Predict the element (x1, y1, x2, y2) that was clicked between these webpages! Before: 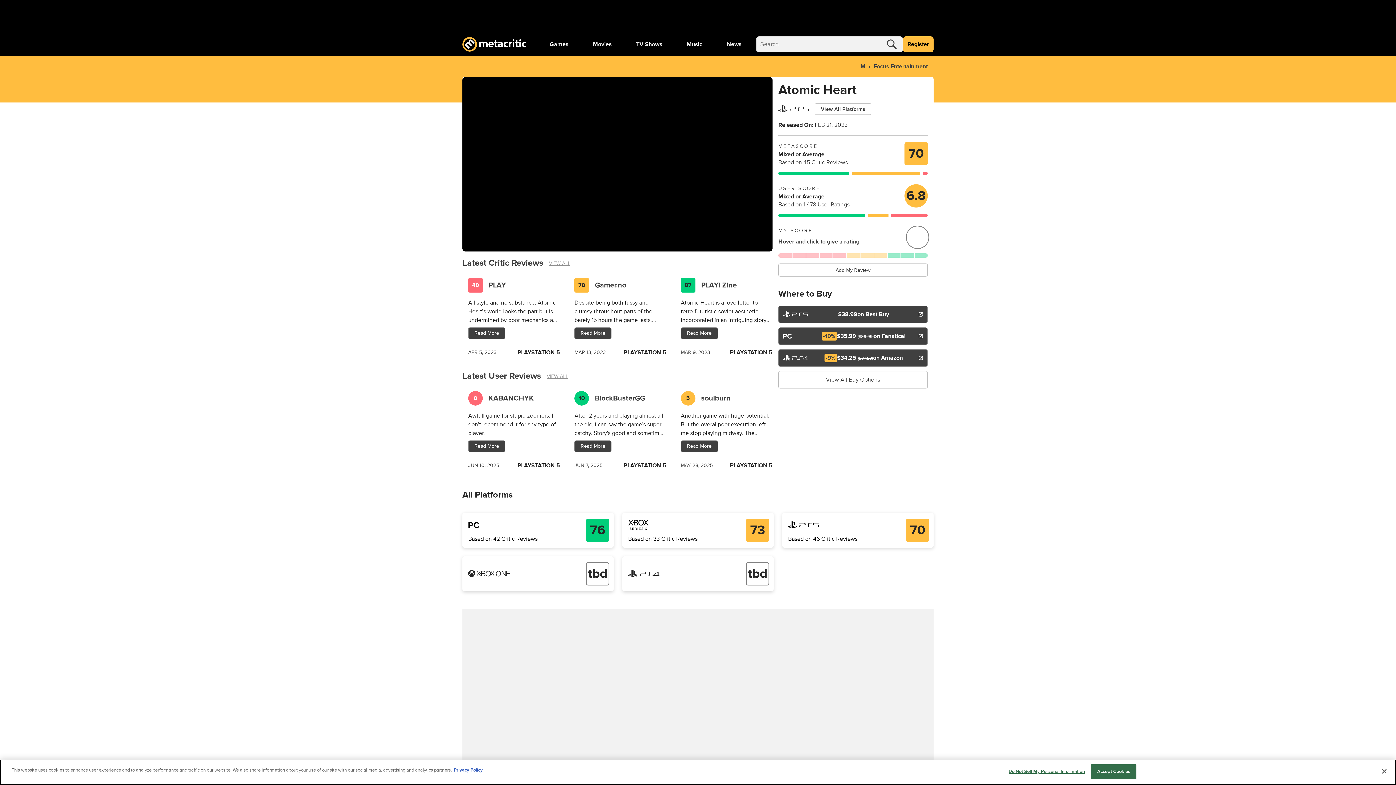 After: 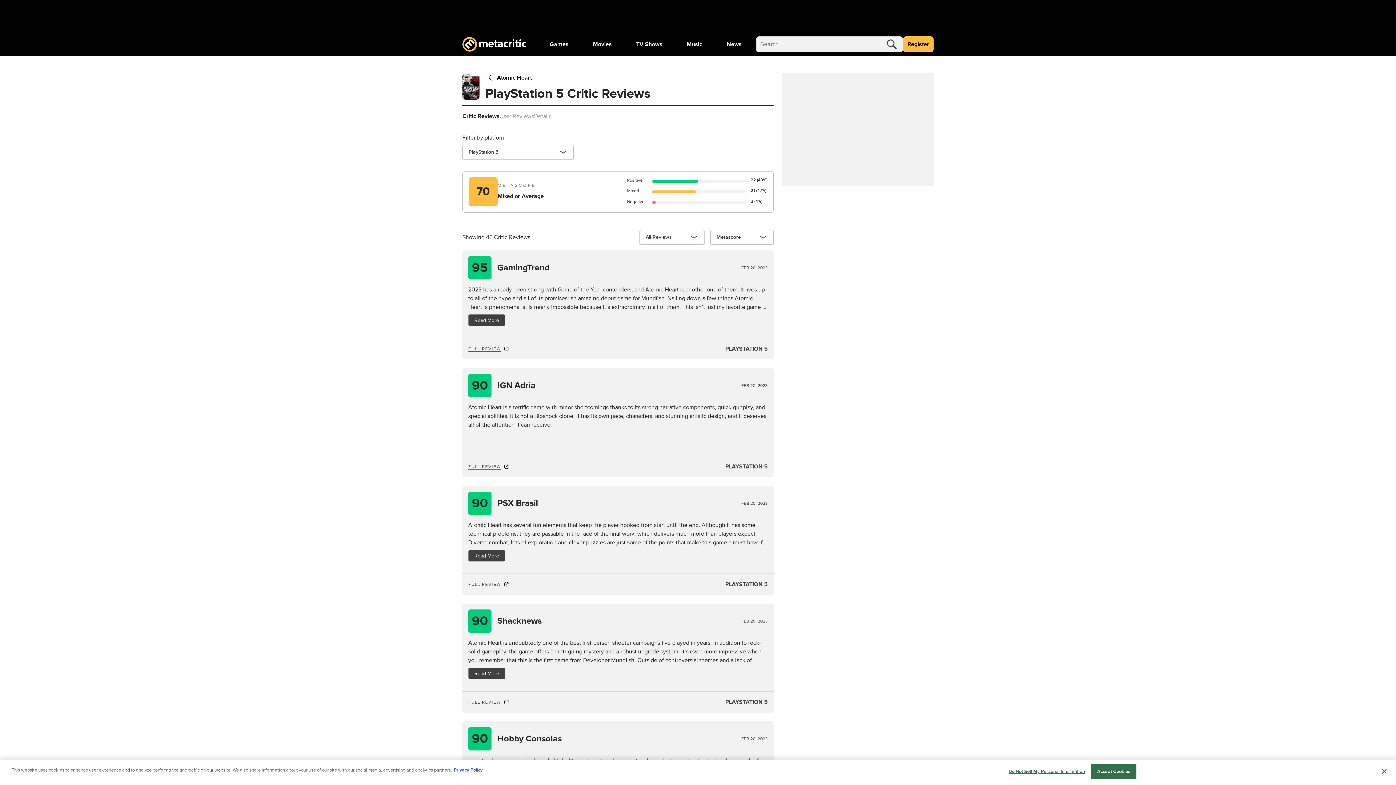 Action: label: Based on 46 Critic Reviews

70 bbox: (782, 513, 933, 547)